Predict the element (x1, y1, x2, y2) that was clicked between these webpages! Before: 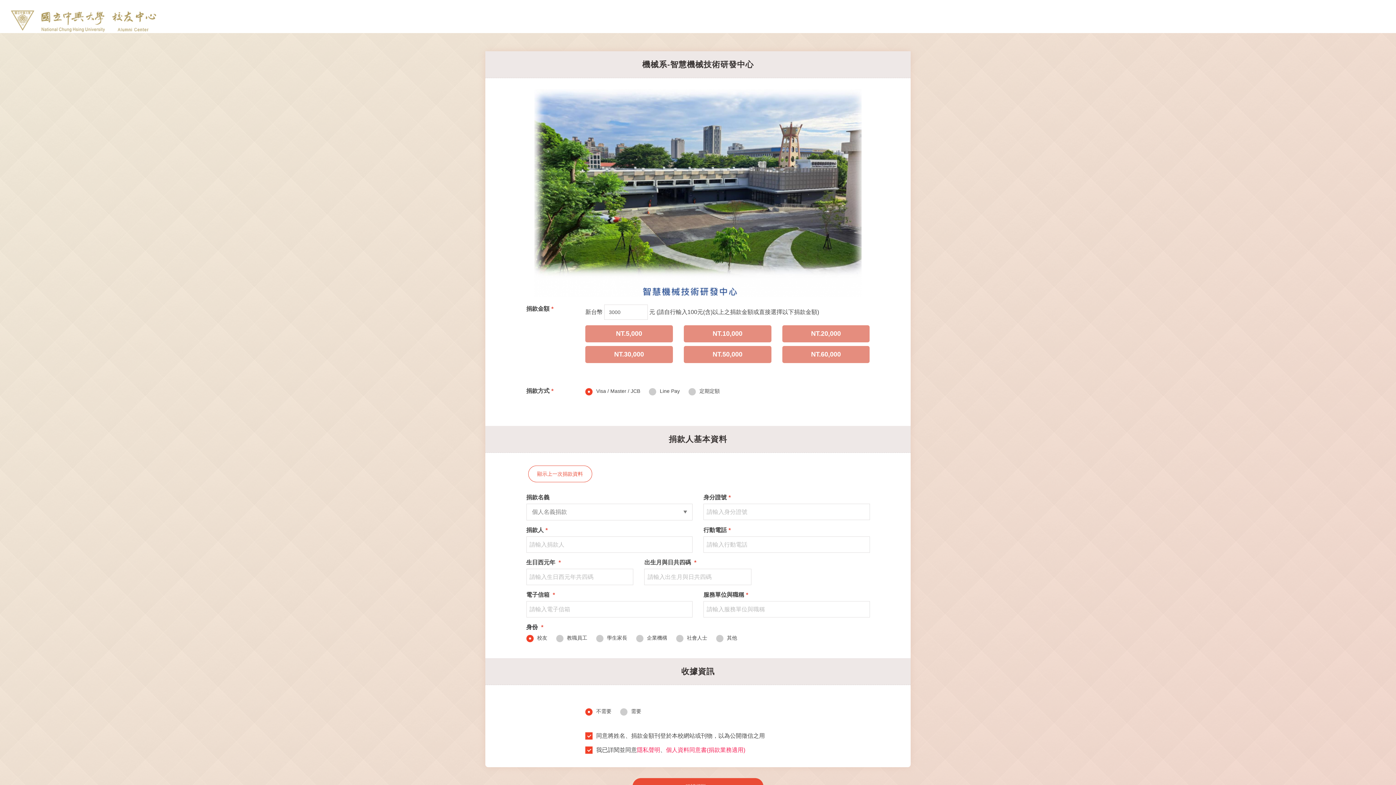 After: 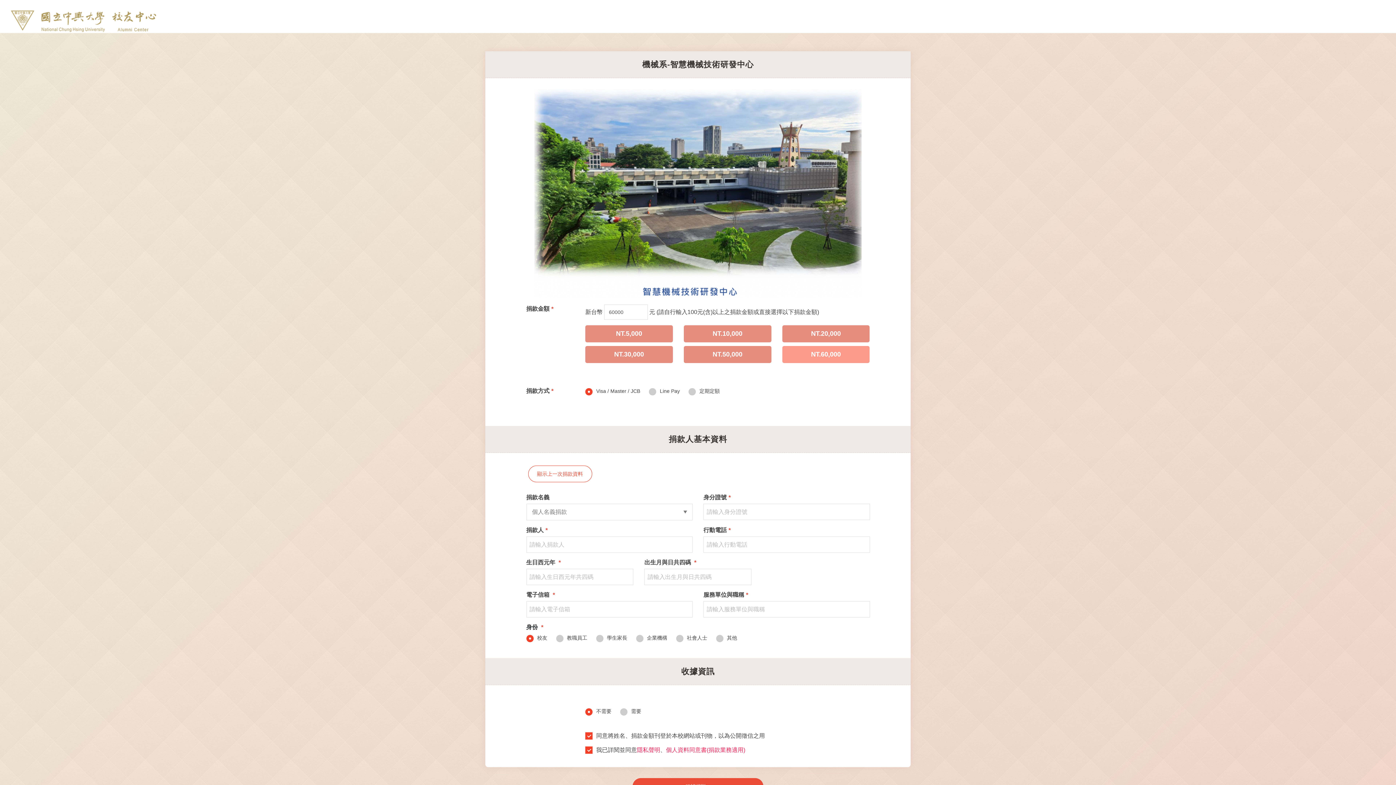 Action: bbox: (782, 346, 869, 363) label: NT.60,000